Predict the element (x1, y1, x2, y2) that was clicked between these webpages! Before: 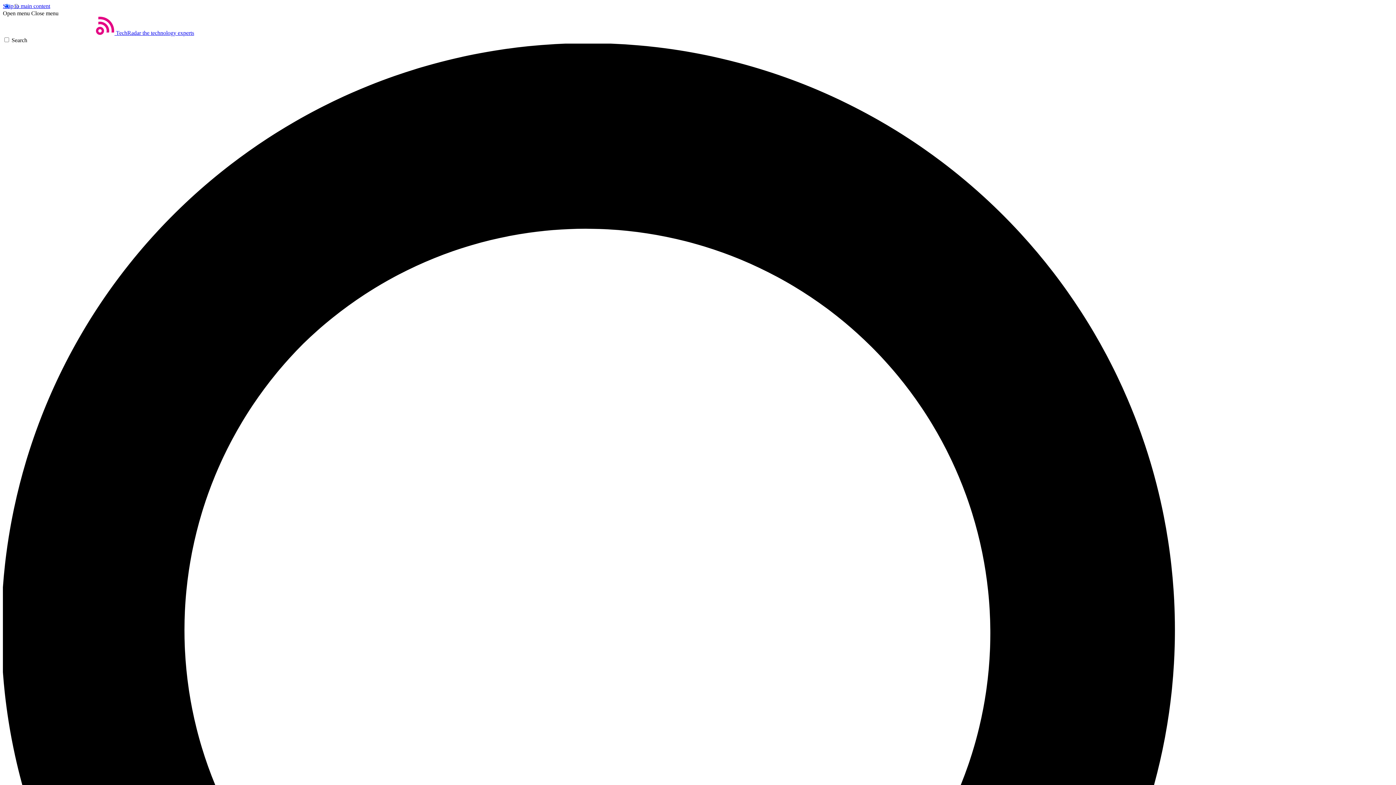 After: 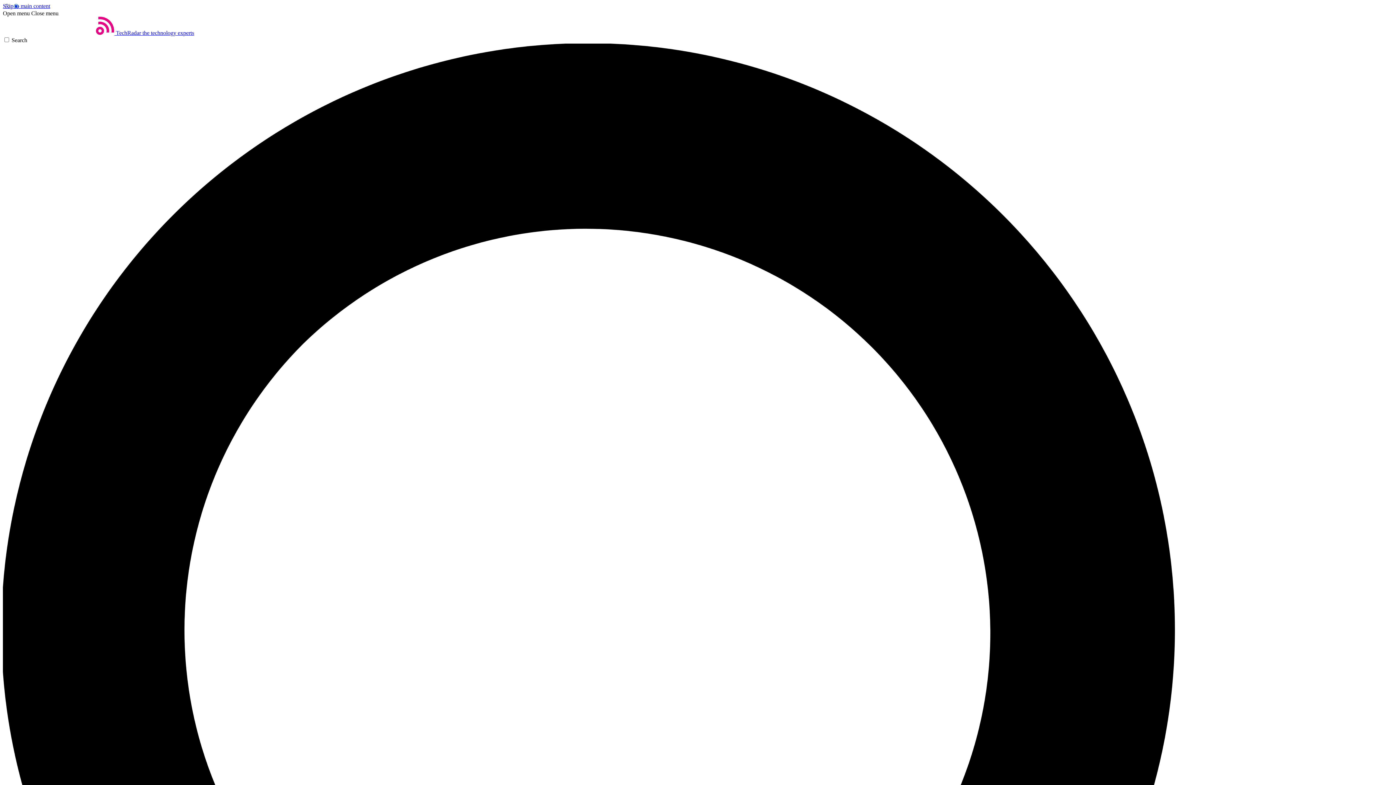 Action: bbox: (2, 10, 29, 16) label: Open menu